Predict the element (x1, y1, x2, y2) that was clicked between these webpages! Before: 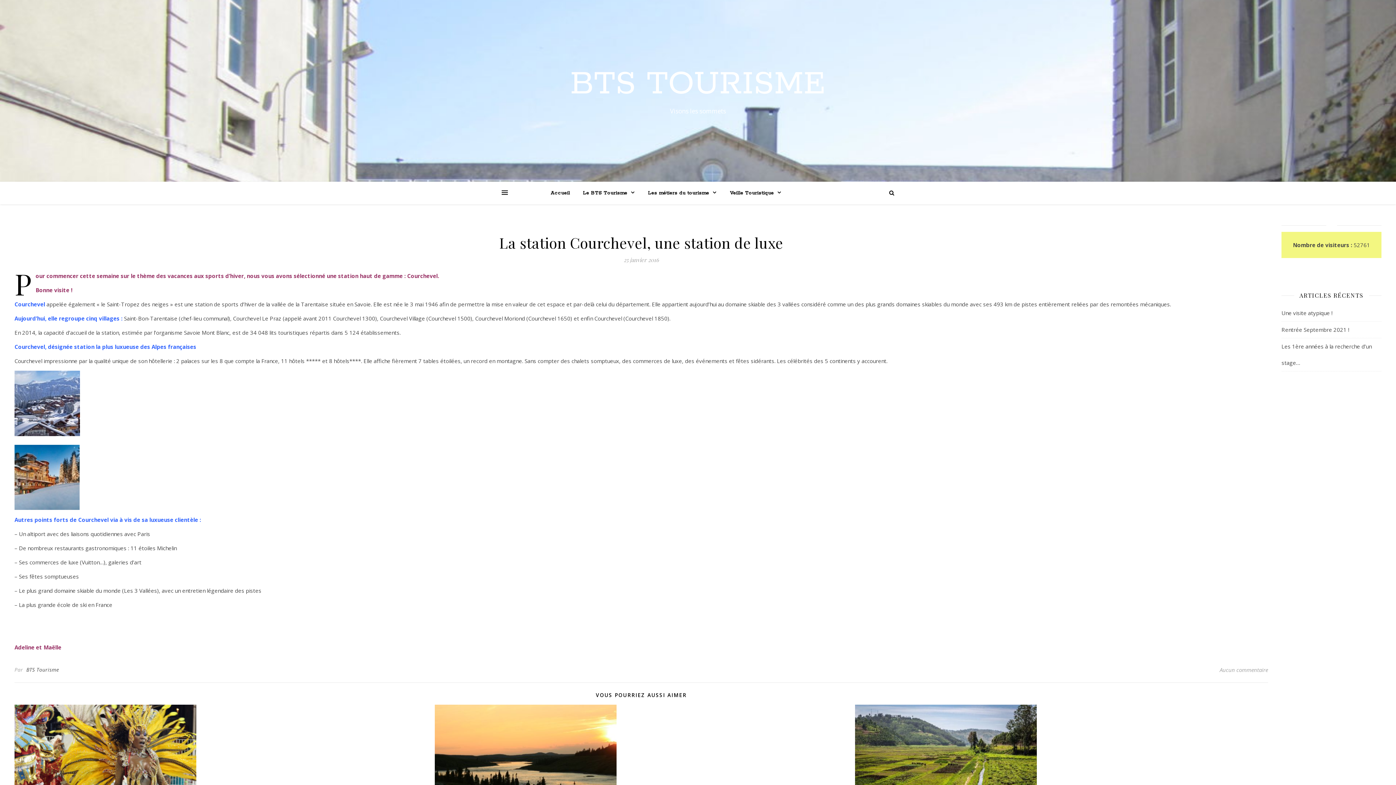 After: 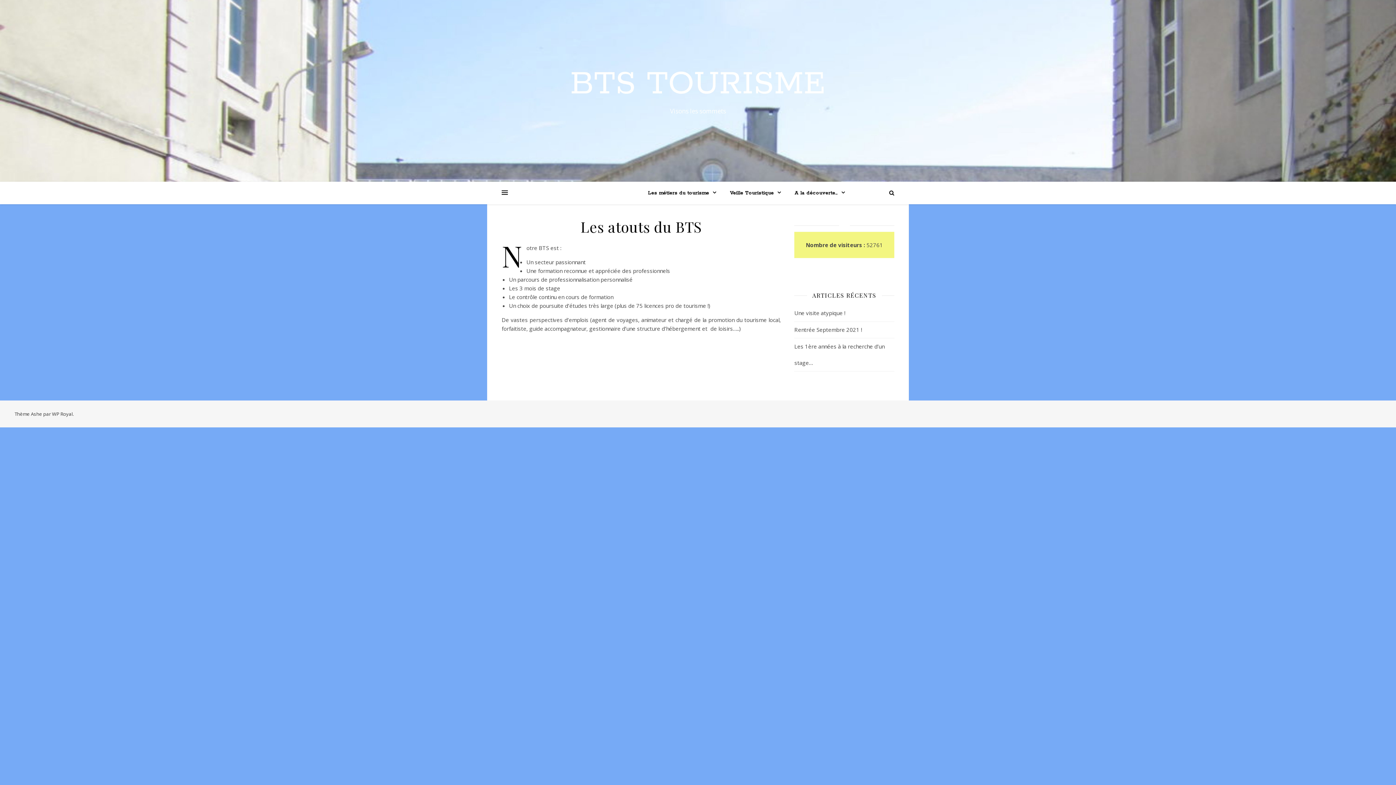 Action: bbox: (0, 66, 1396, 102) label: BTS TOURISME